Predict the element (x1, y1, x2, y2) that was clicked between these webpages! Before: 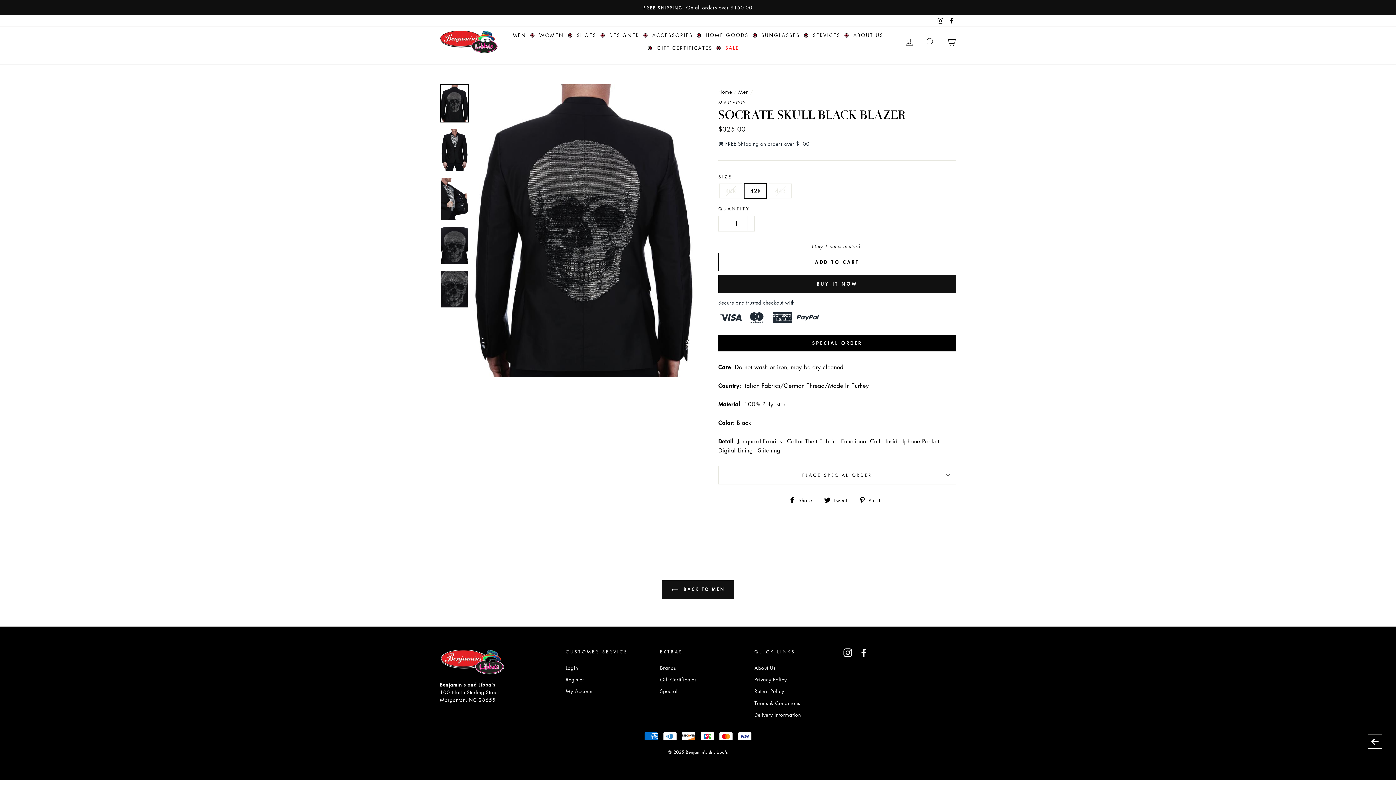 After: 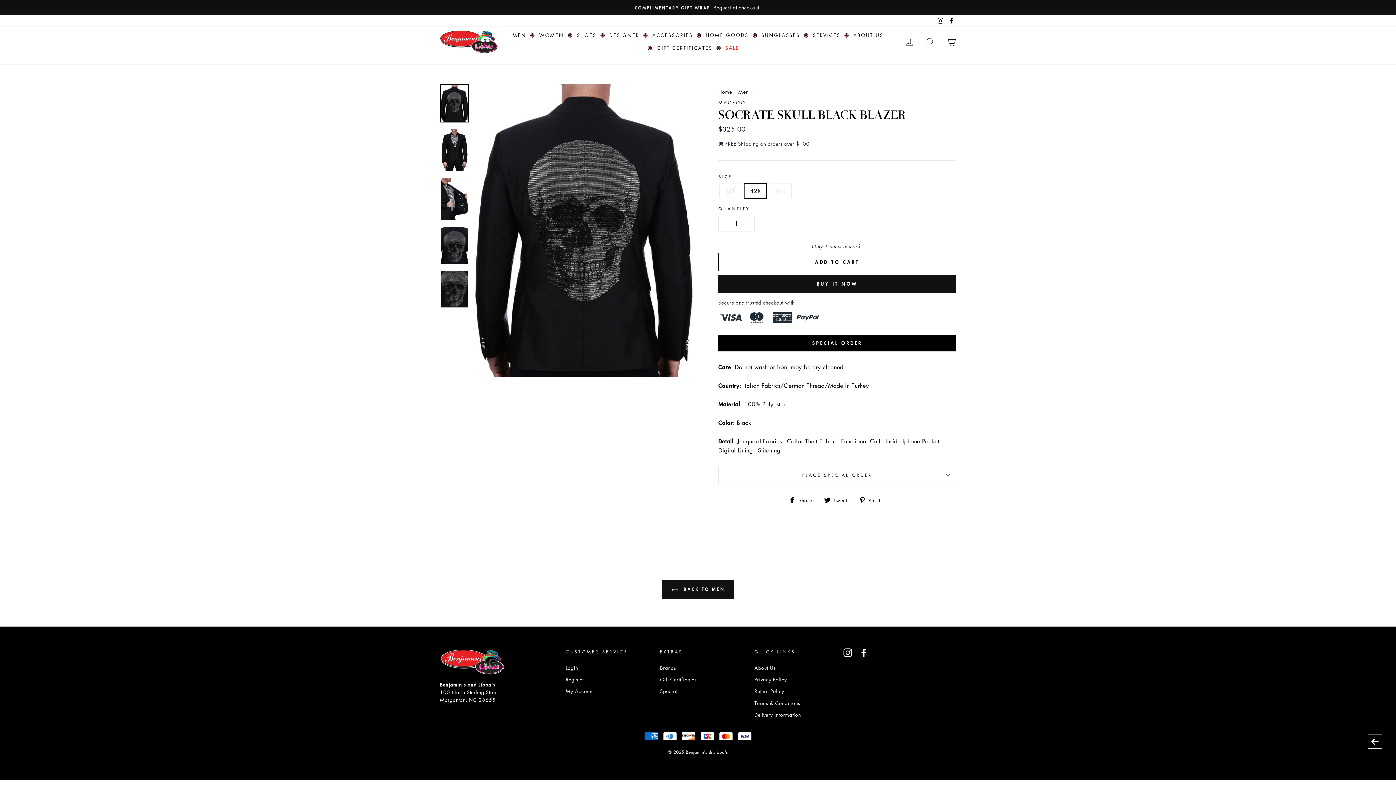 Action: label: ADD TO CART bbox: (718, 245, 956, 263)